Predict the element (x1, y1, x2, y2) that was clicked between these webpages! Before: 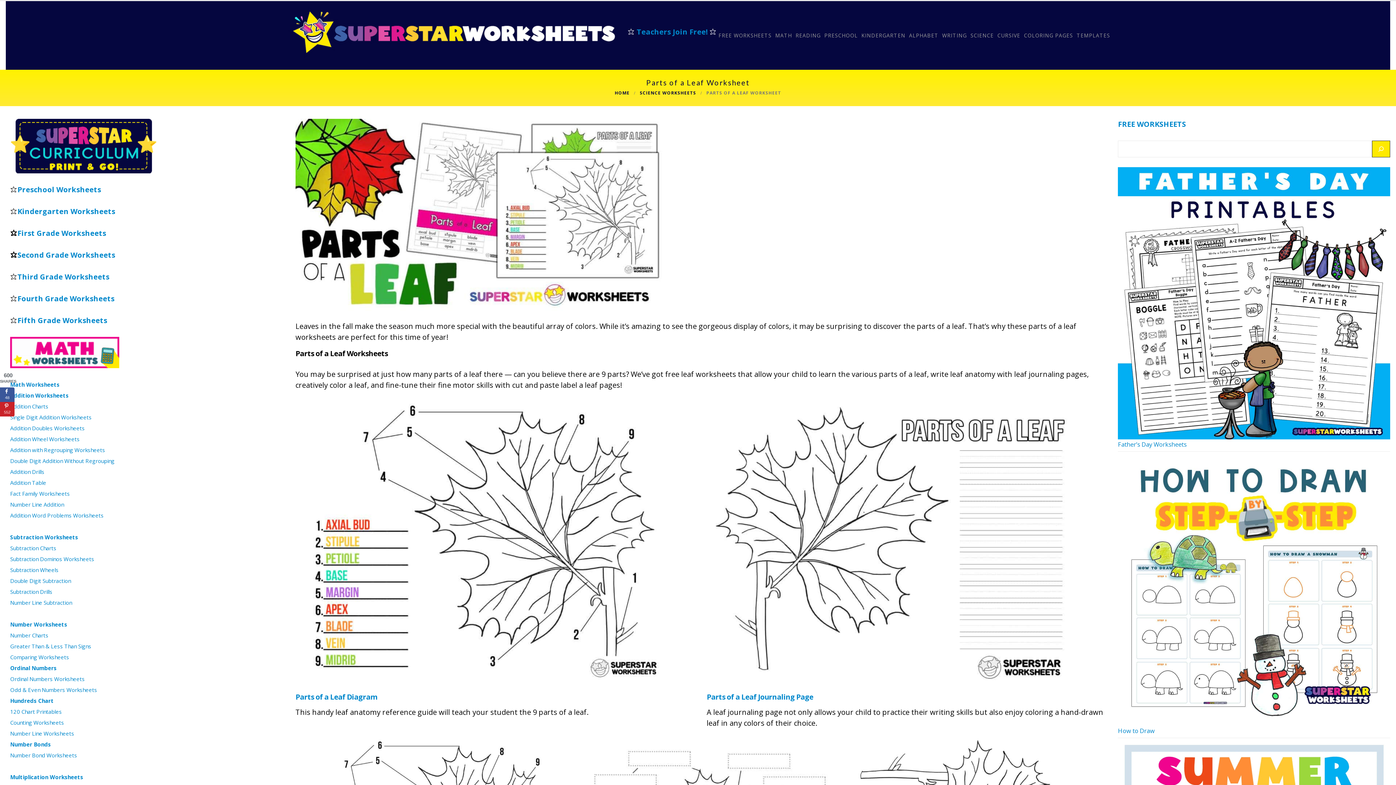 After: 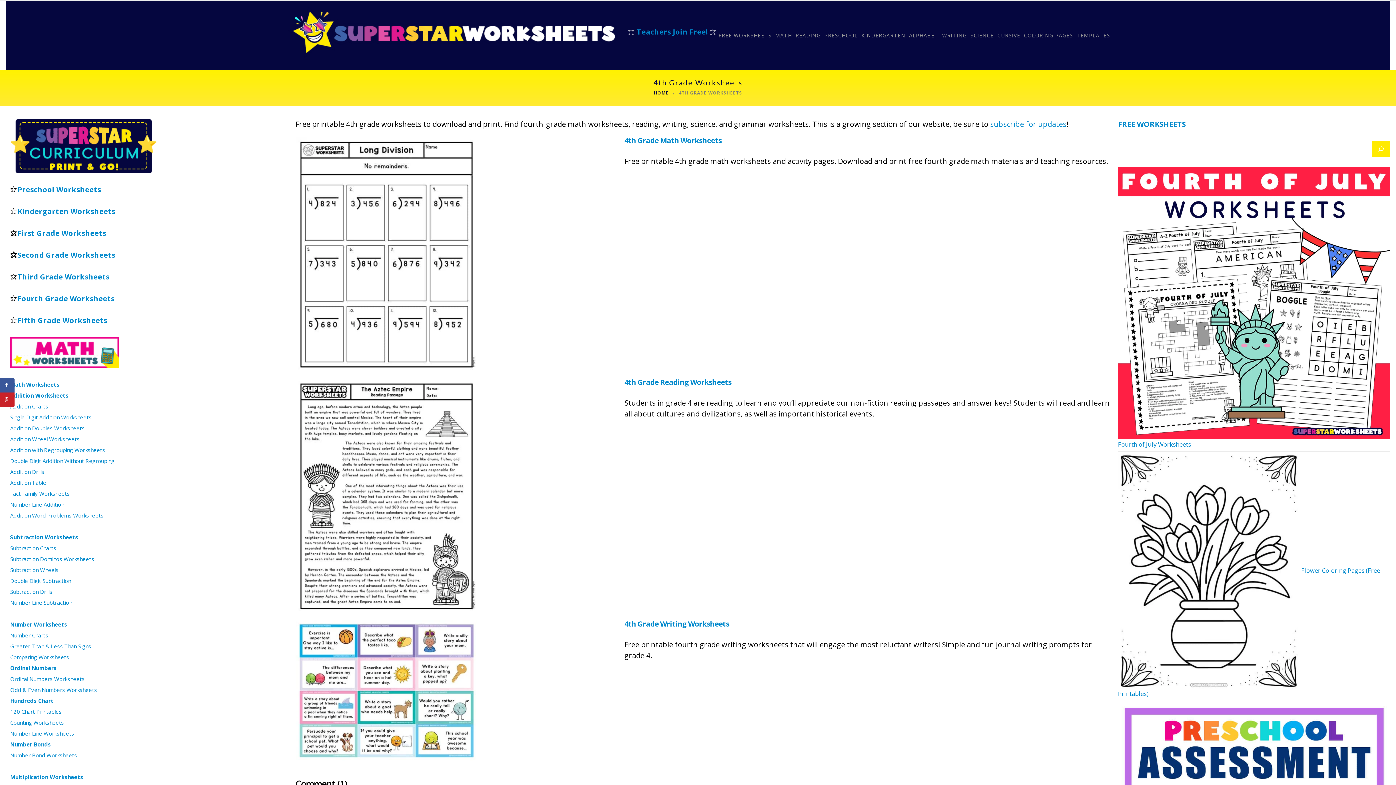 Action: label: Fourth Grade Worksheets bbox: (17, 293, 114, 303)